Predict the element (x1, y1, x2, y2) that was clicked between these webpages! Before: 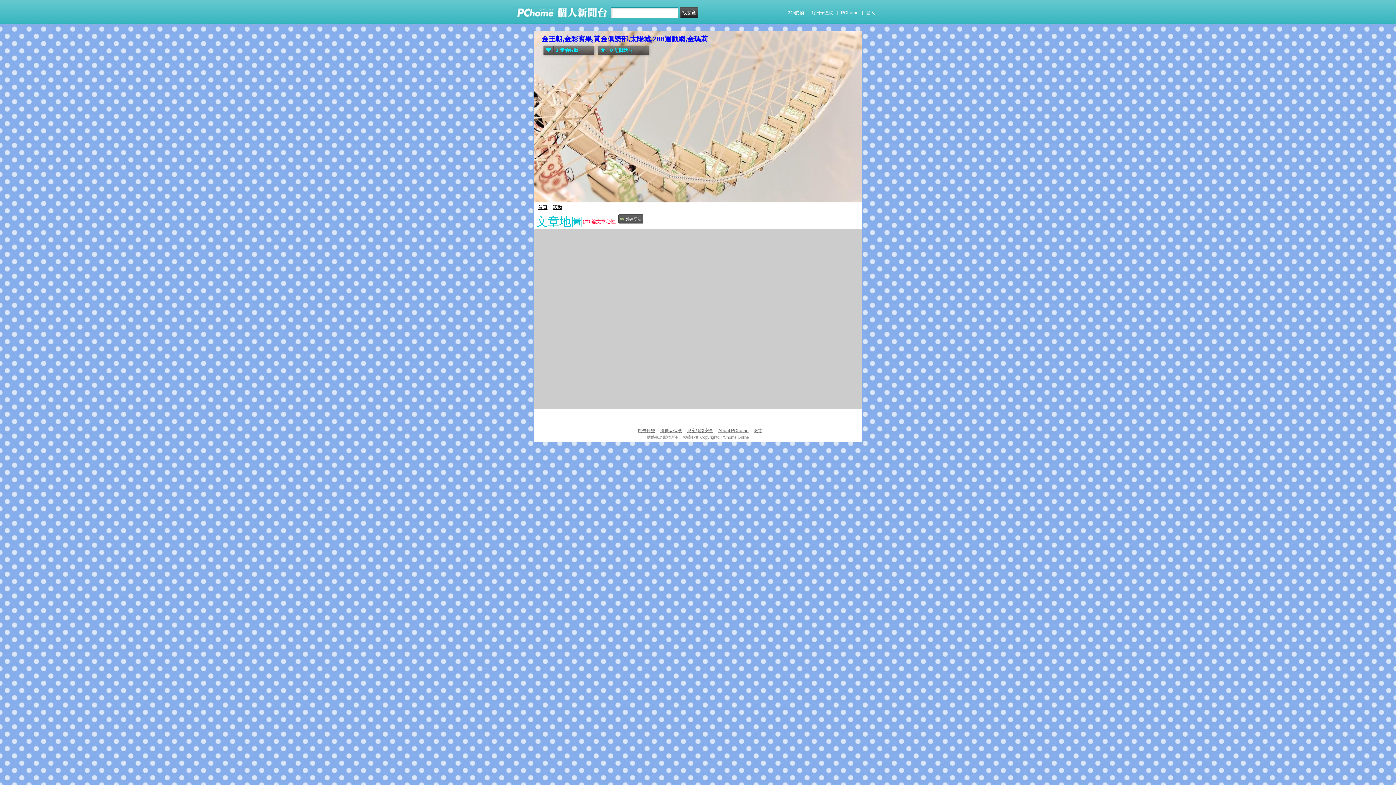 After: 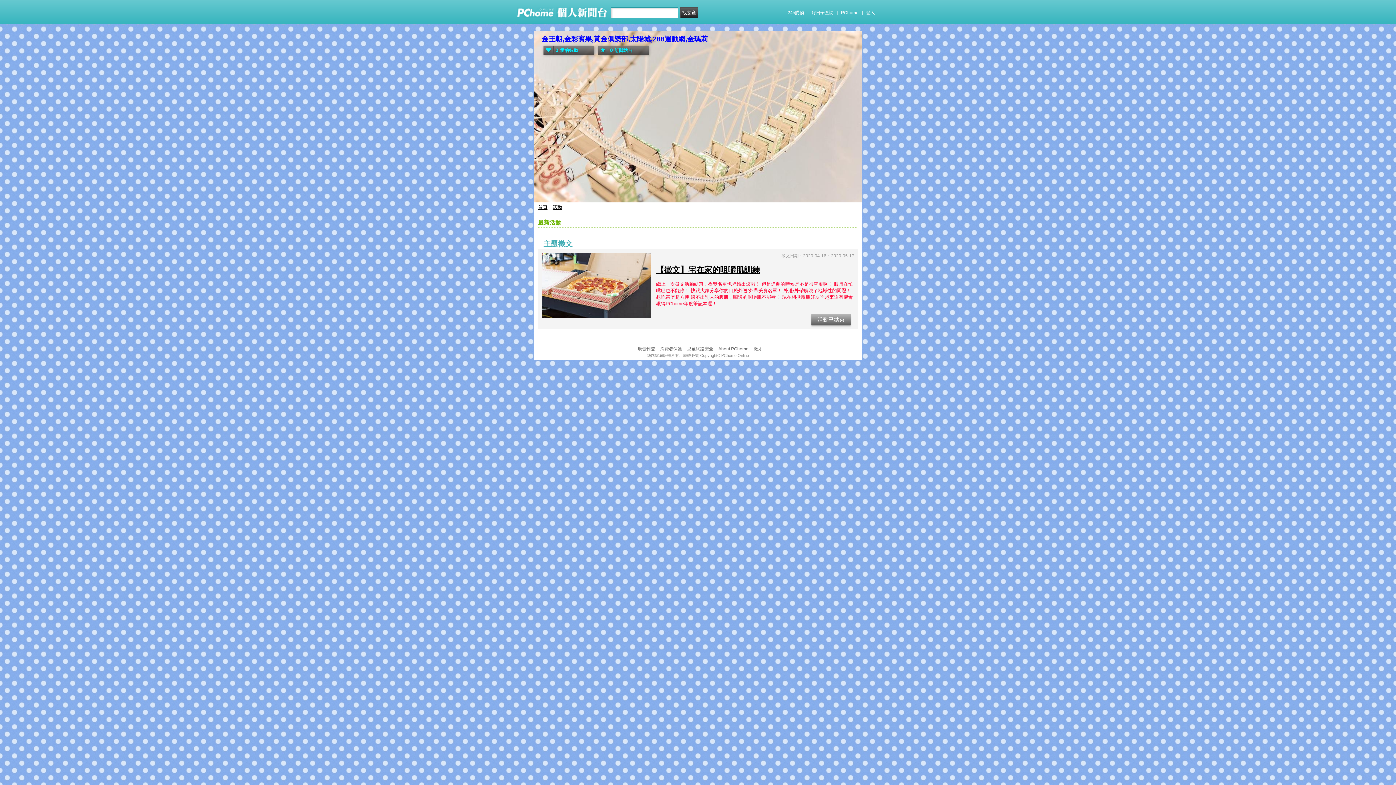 Action: bbox: (552, 204, 562, 210) label: 活動